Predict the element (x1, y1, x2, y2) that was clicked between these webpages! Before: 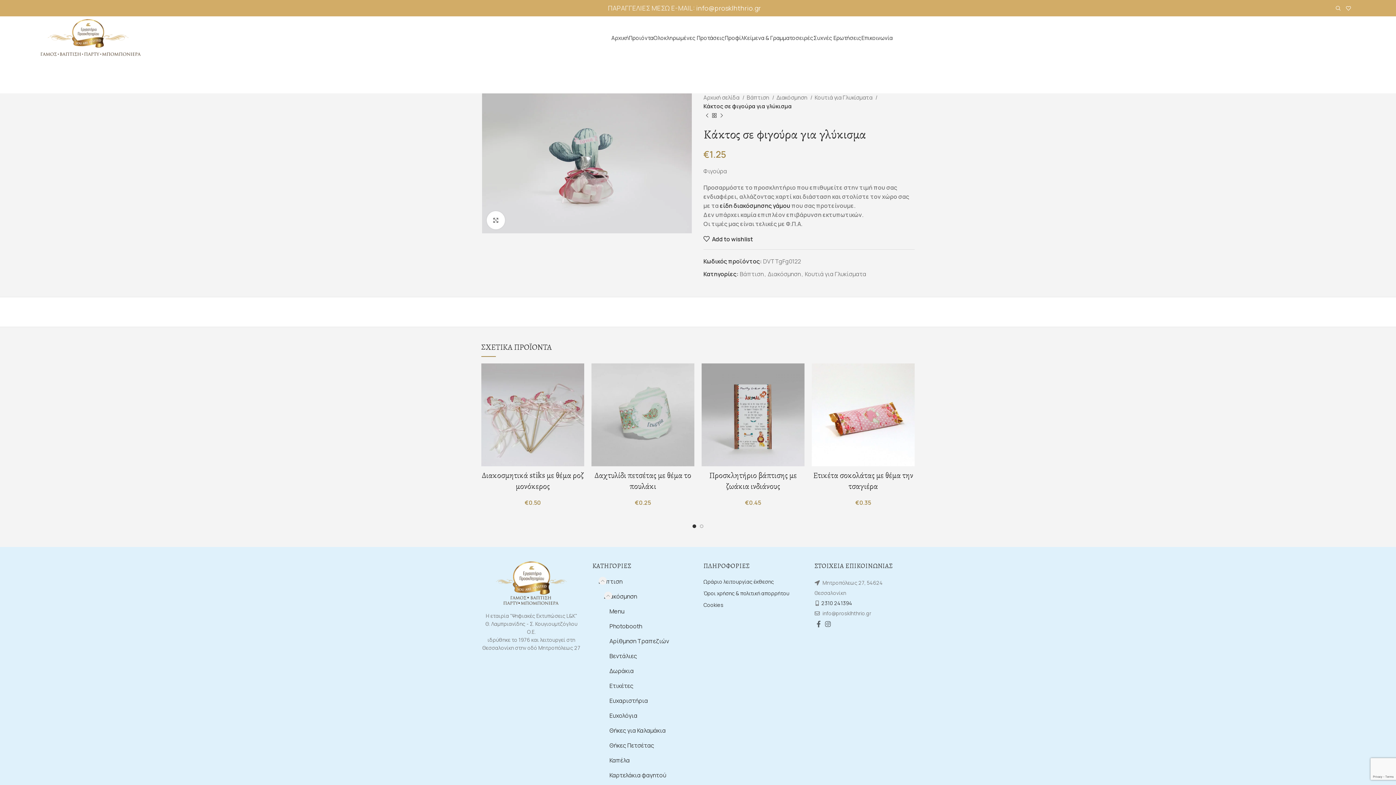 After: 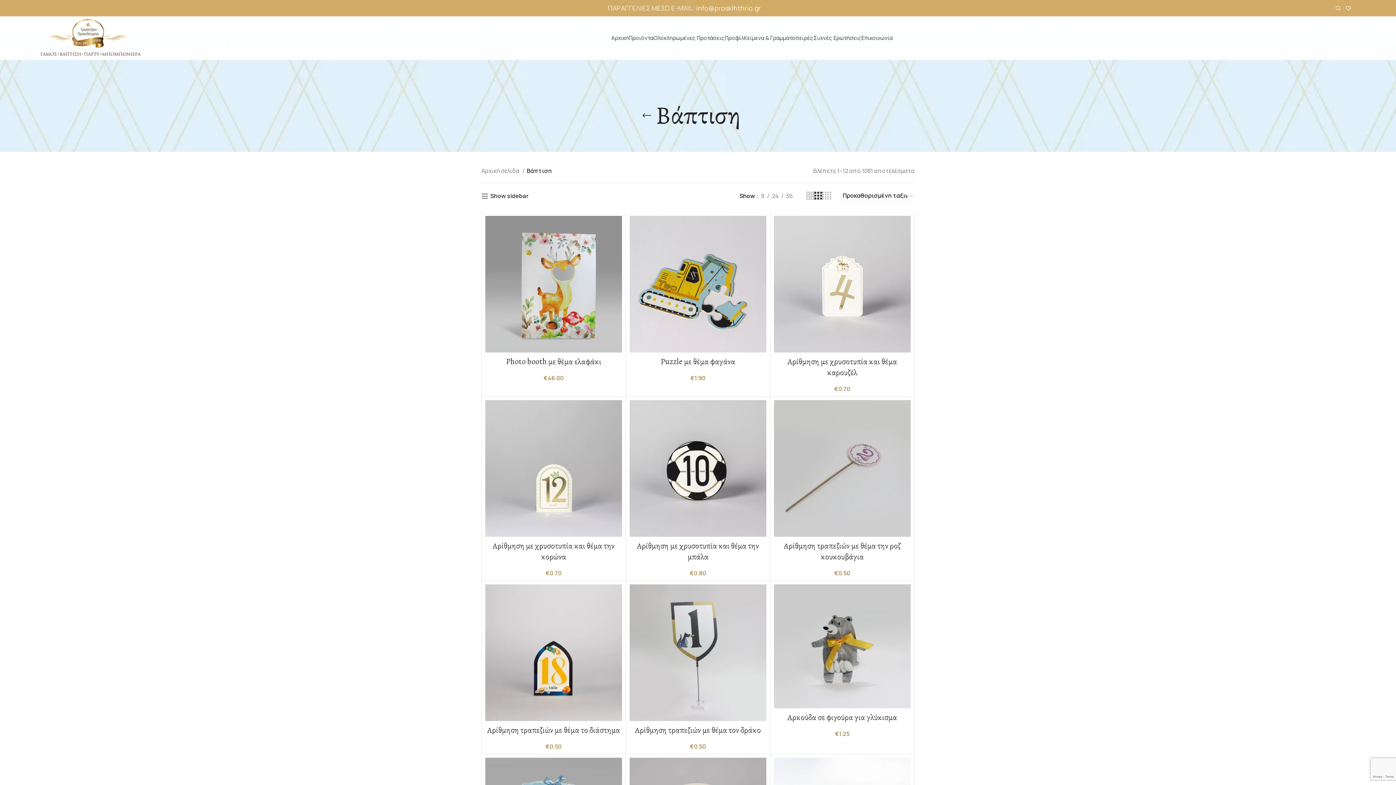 Action: bbox: (598, 574, 683, 589) label: Βάπτιση